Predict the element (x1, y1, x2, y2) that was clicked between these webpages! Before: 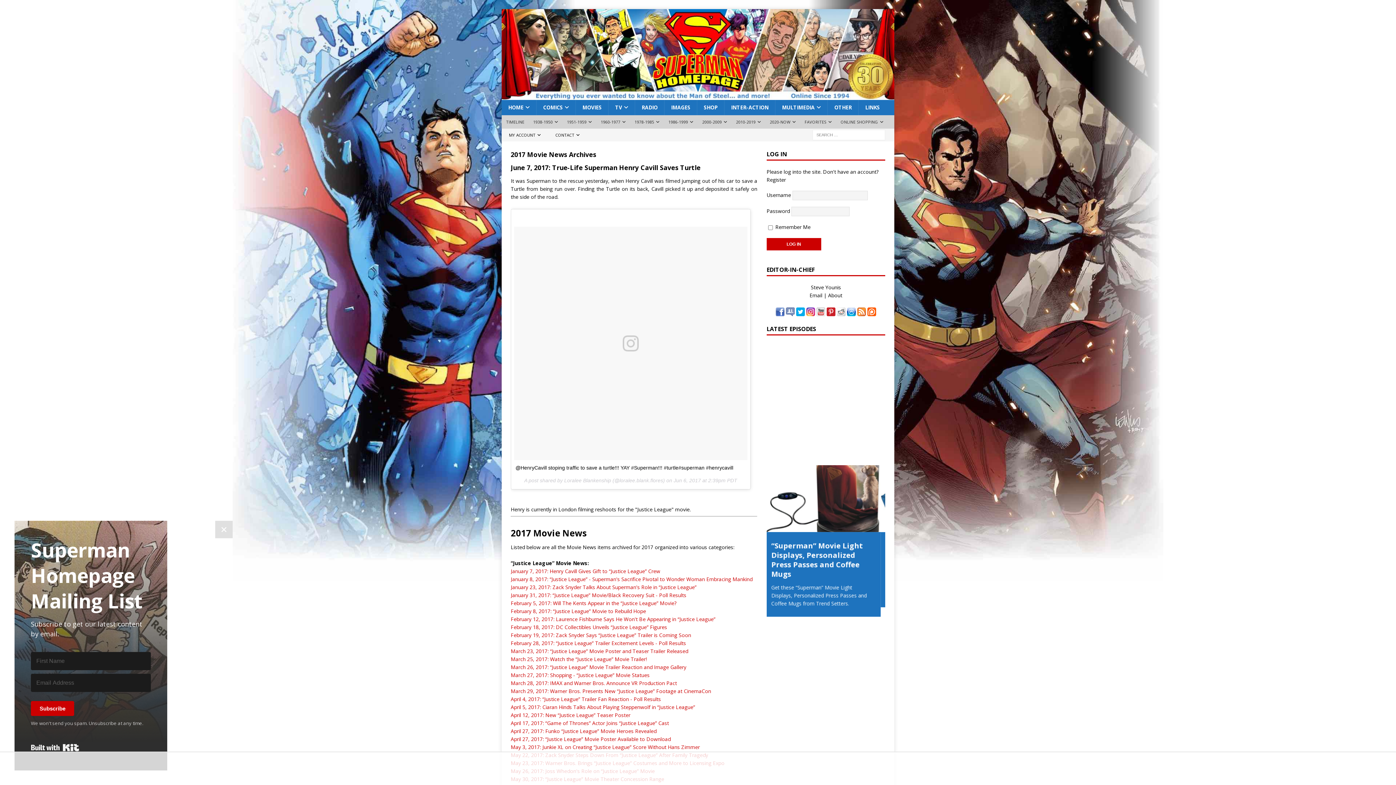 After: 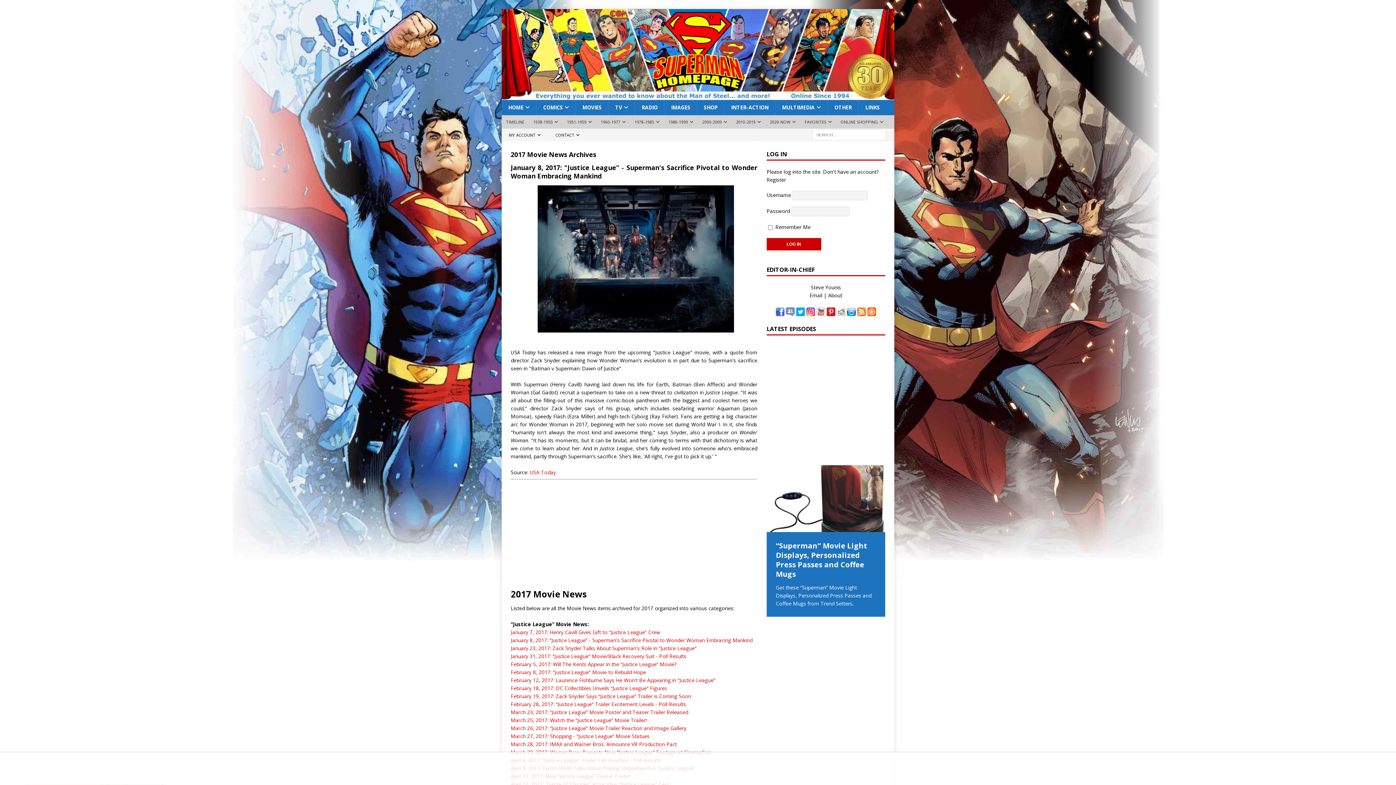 Action: bbox: (510, 575, 752, 582) label: January 8, 2017: “Justice League” - Superman's Sacrifice Pivotal to Wonder Woman Embracing Mankind